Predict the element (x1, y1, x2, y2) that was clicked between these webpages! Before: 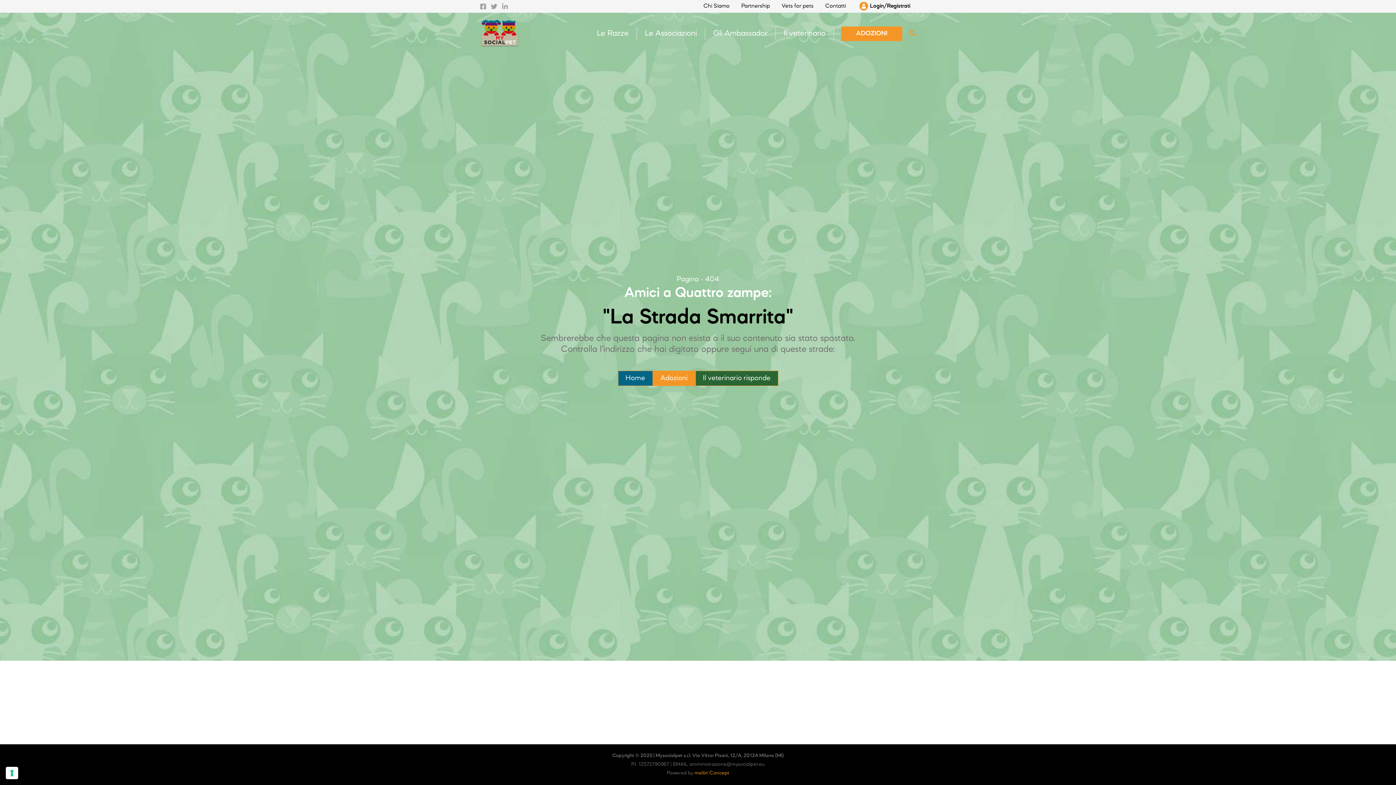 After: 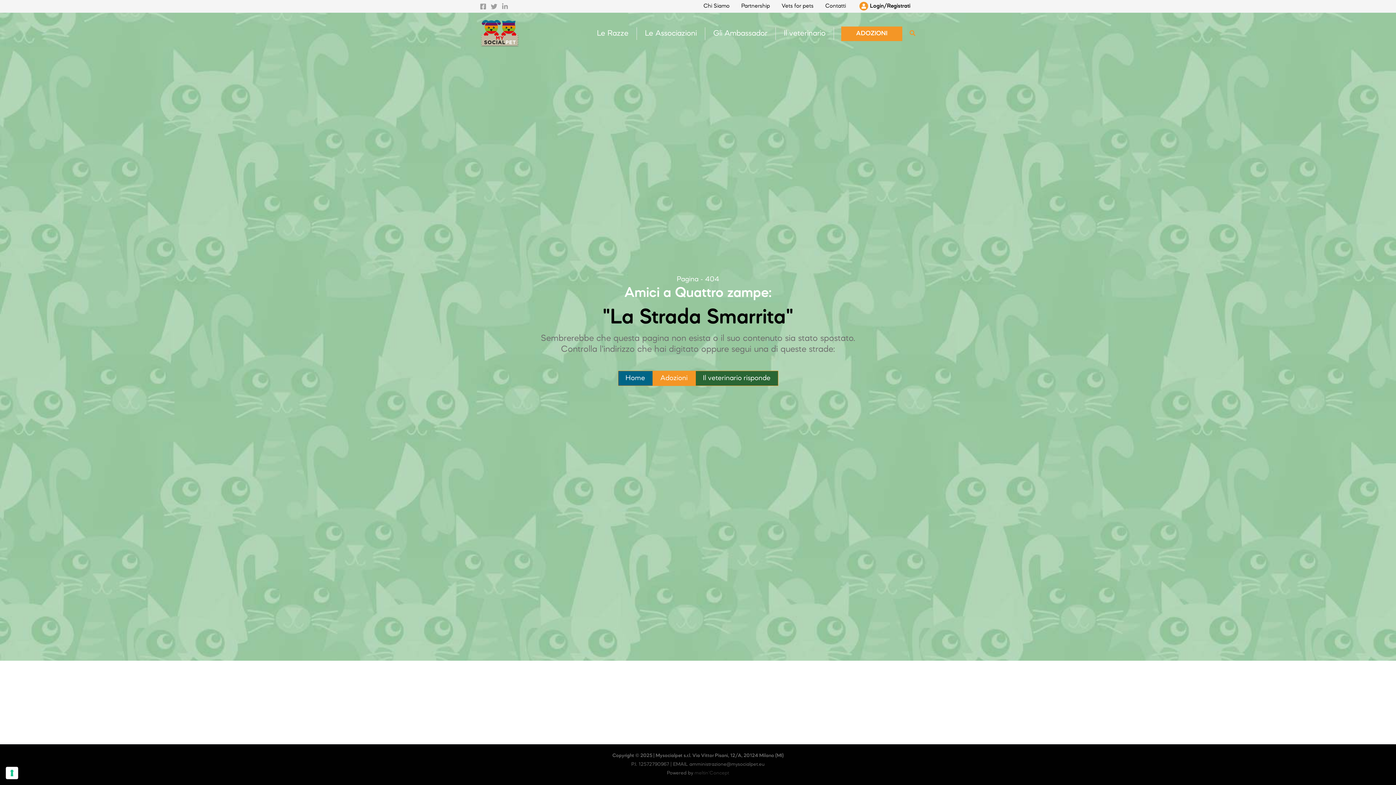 Action: bbox: (694, 771, 729, 776) label: meltin'Concept